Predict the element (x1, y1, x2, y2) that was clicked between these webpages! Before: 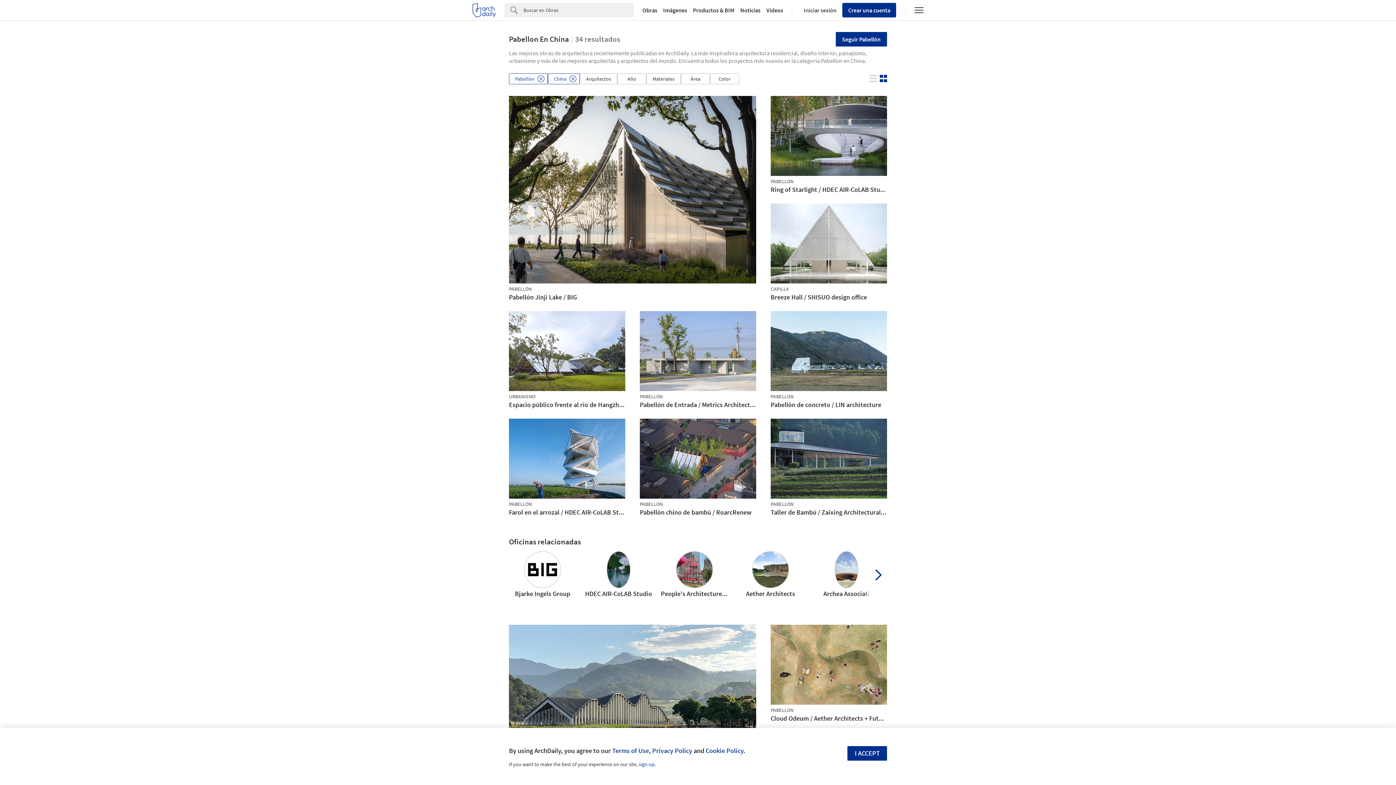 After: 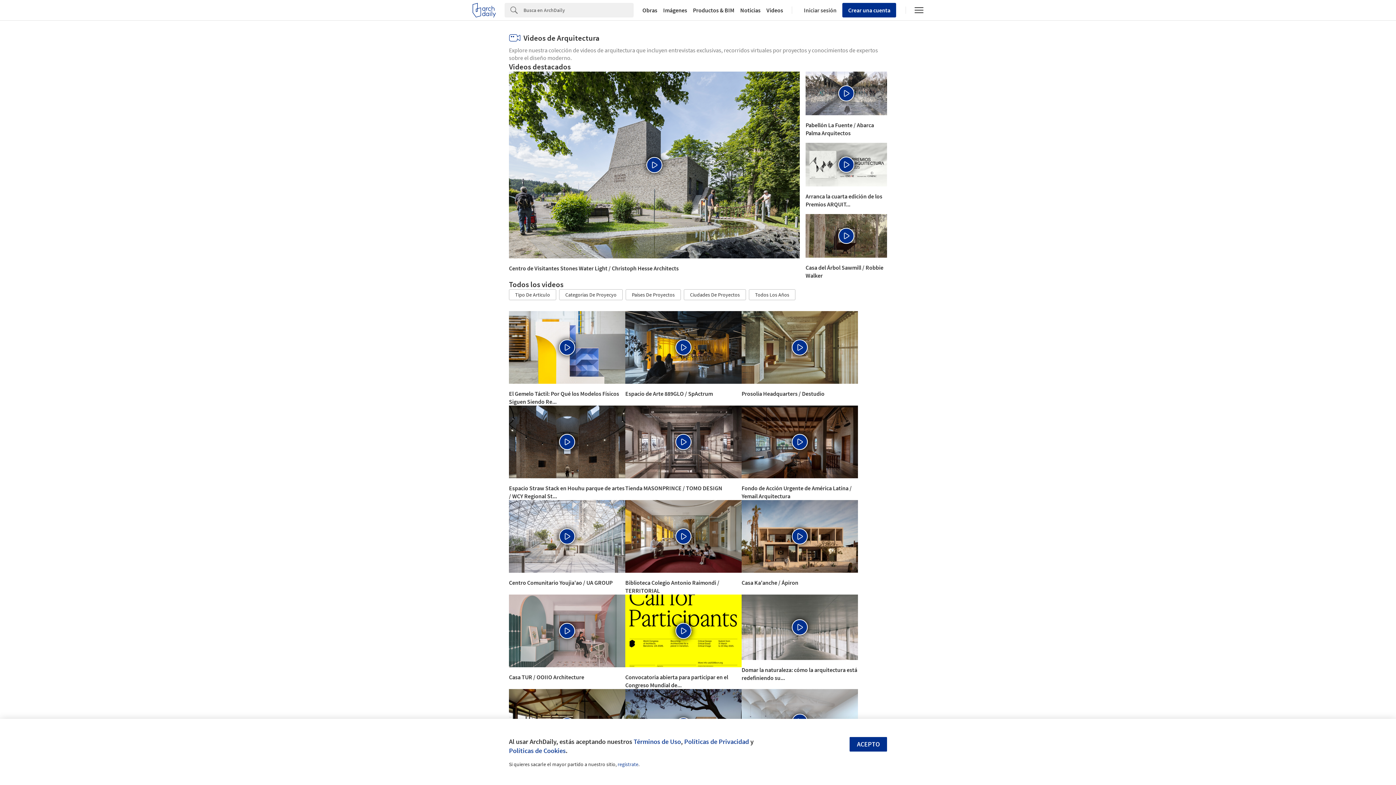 Action: label: Videos bbox: (763, 7, 786, 13)